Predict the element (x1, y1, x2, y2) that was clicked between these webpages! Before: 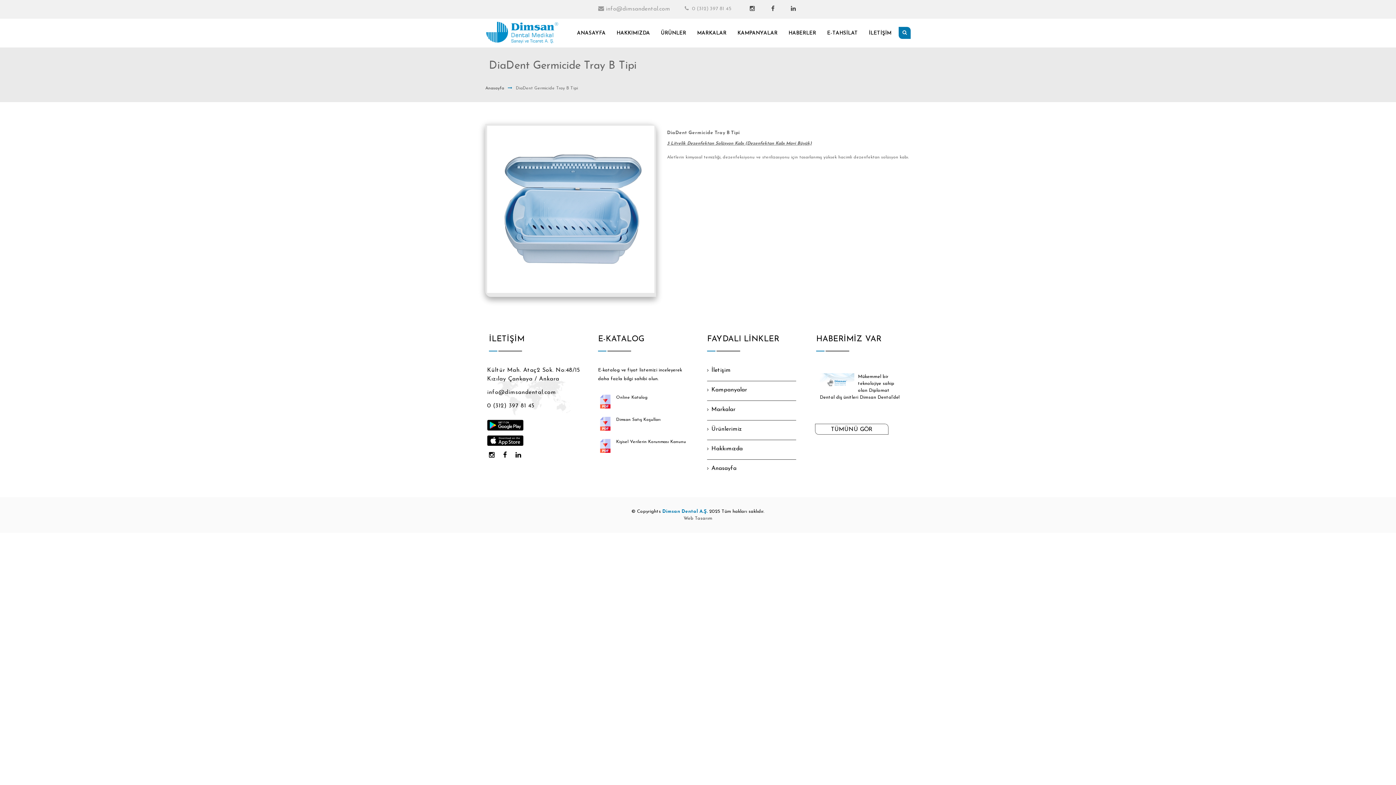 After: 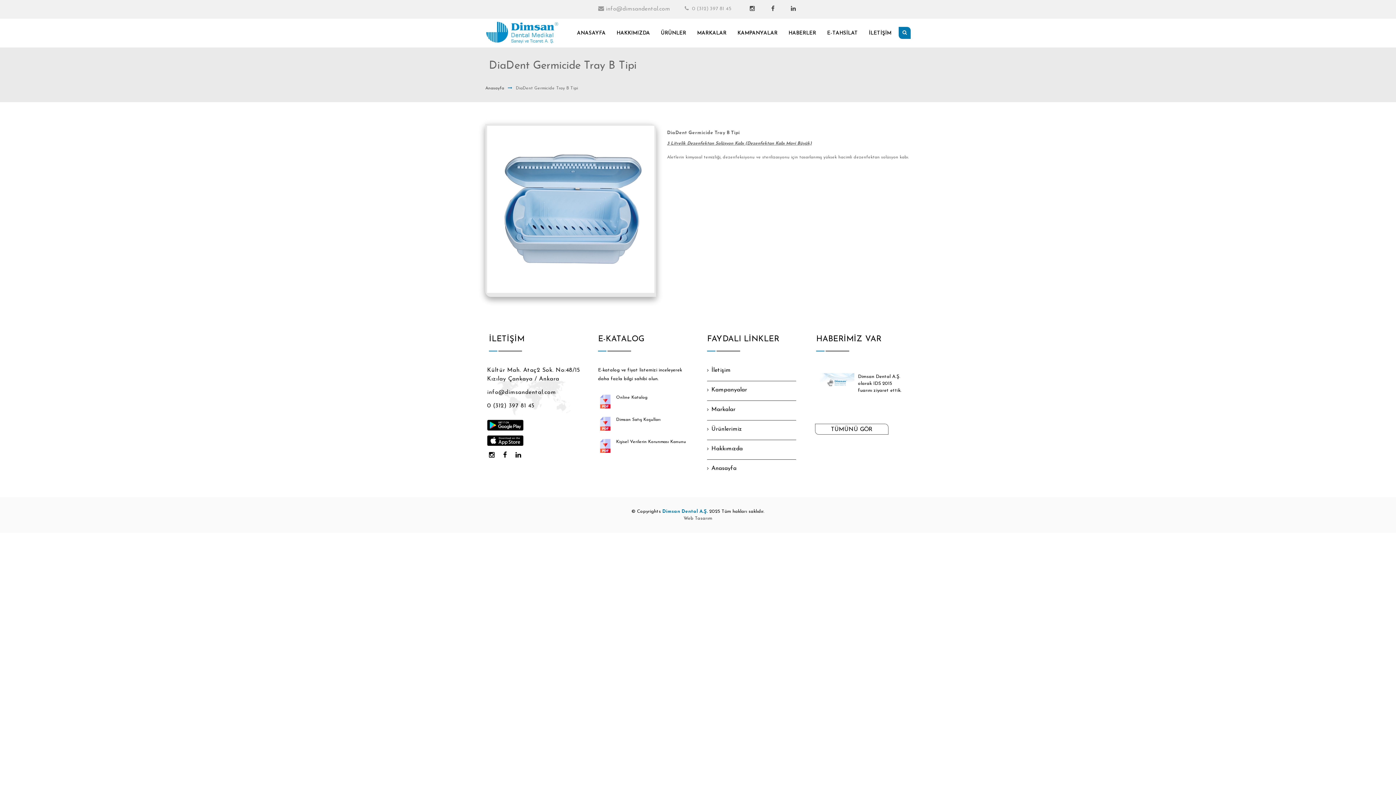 Action: bbox: (487, 422, 523, 427)